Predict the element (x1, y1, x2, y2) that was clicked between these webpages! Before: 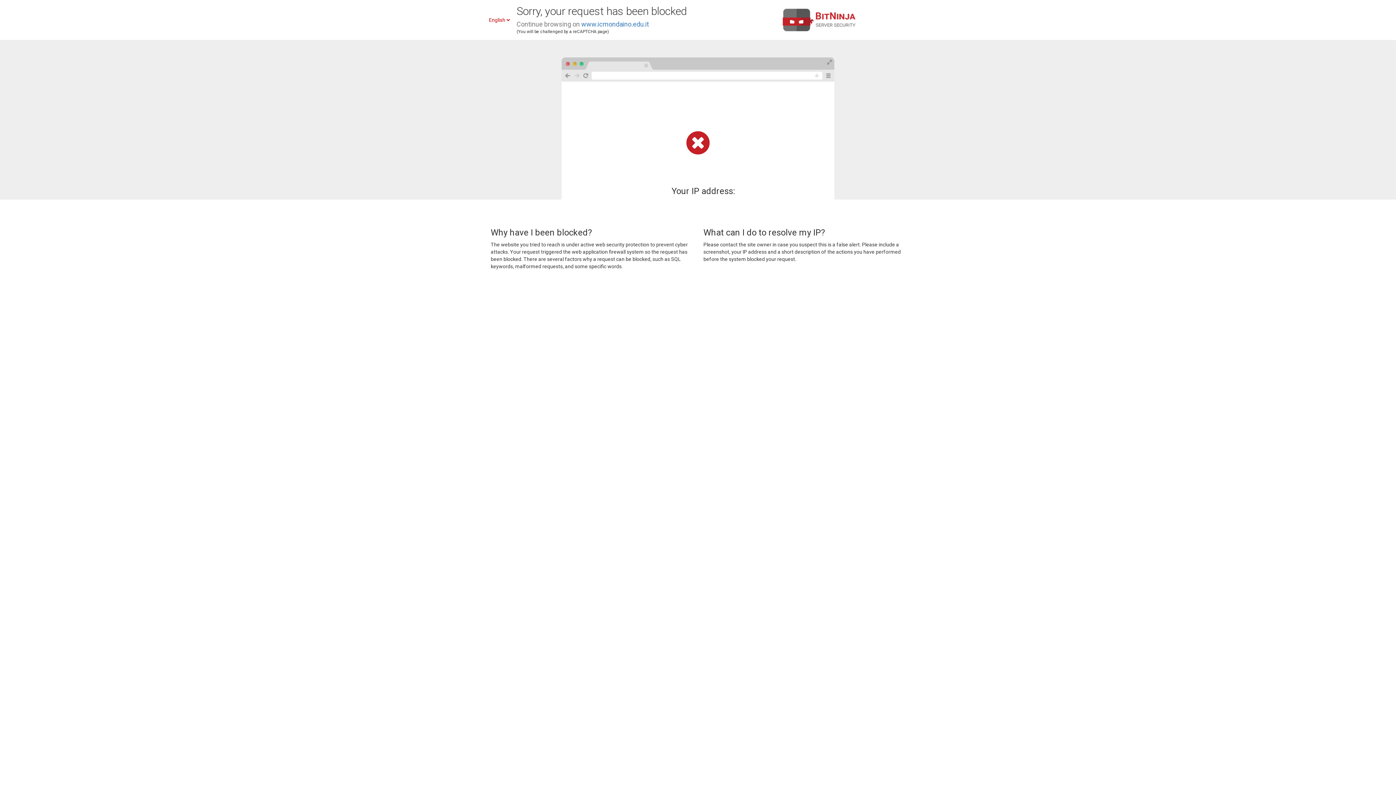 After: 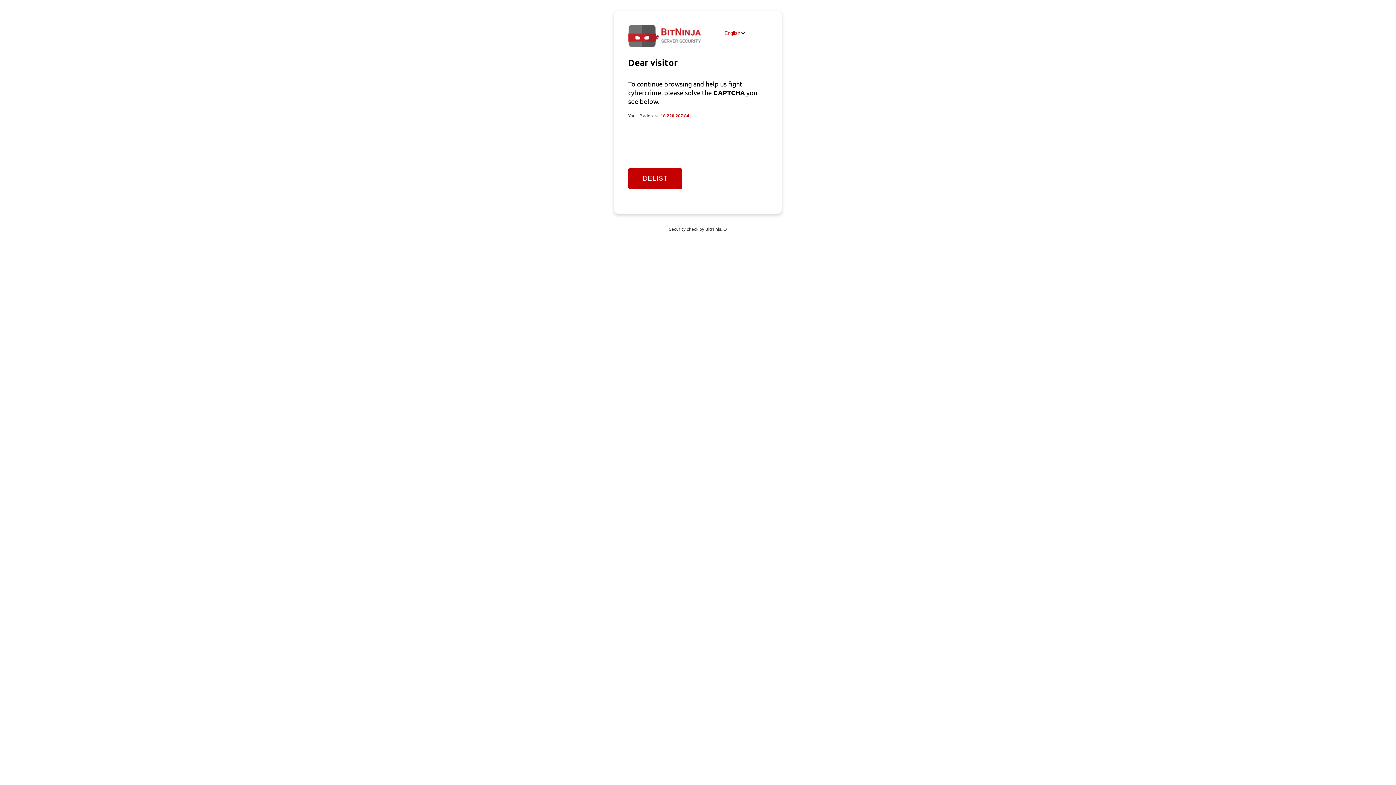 Action: label: www.icmondaino.edu.it bbox: (581, 20, 649, 28)